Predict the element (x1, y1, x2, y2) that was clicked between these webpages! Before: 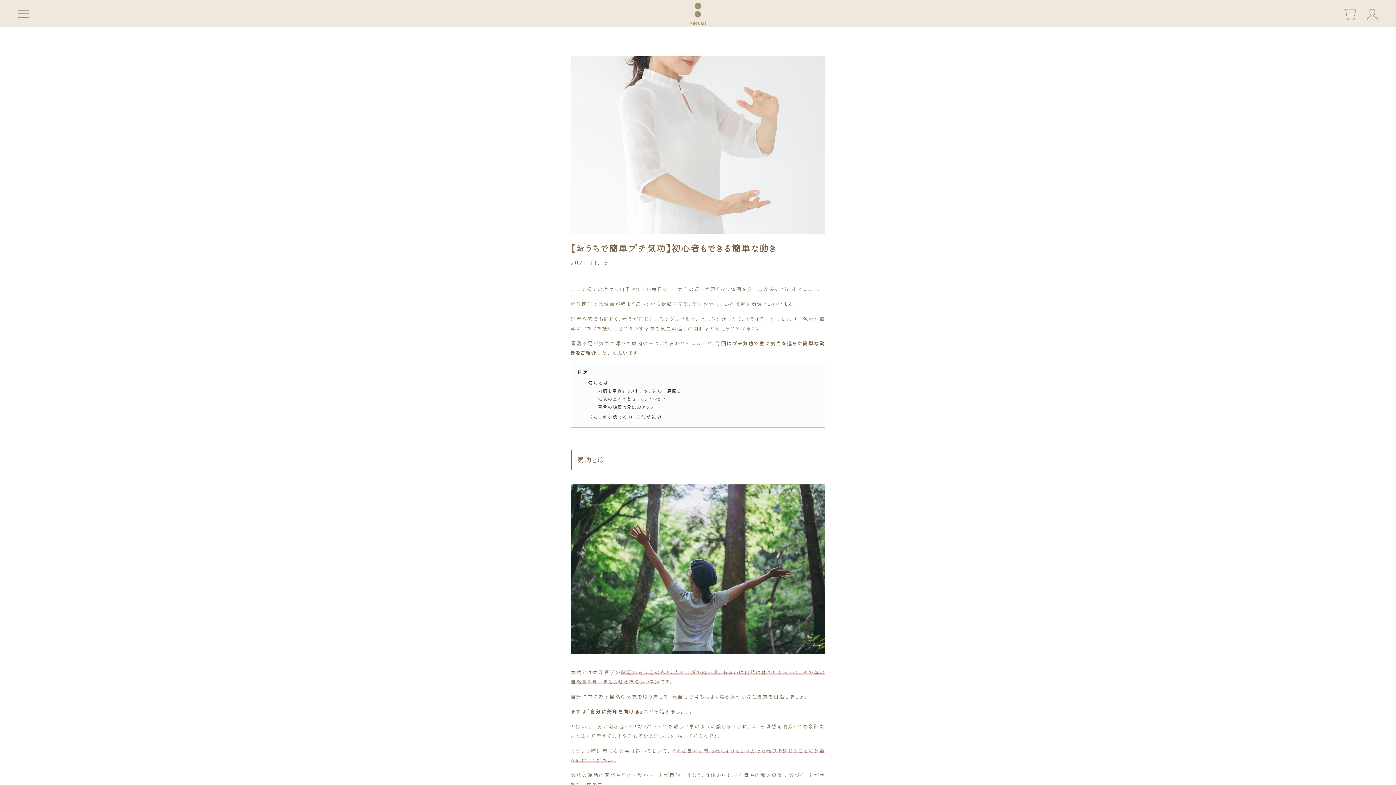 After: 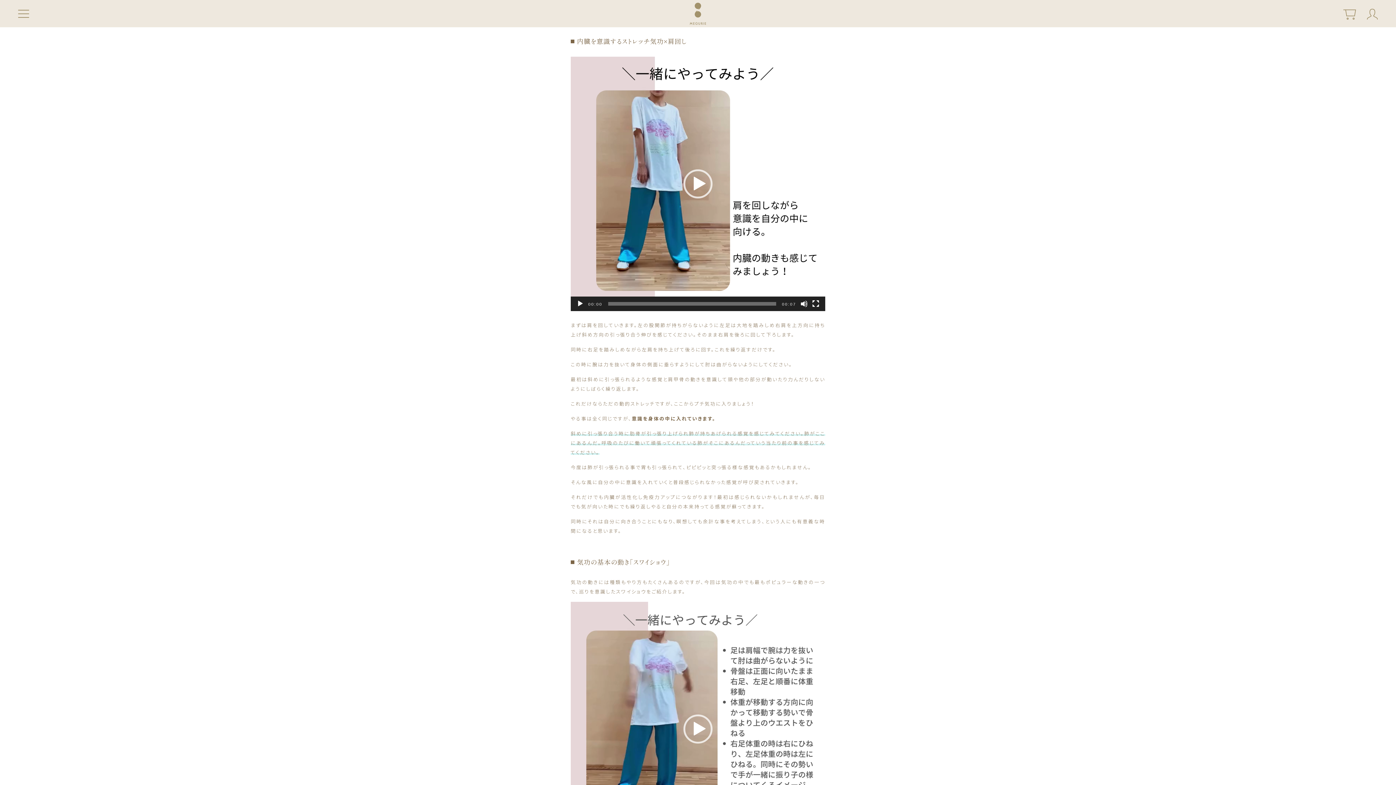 Action: bbox: (598, 387, 681, 393) label: 内臓を意識するストレッチ気功×肩回し